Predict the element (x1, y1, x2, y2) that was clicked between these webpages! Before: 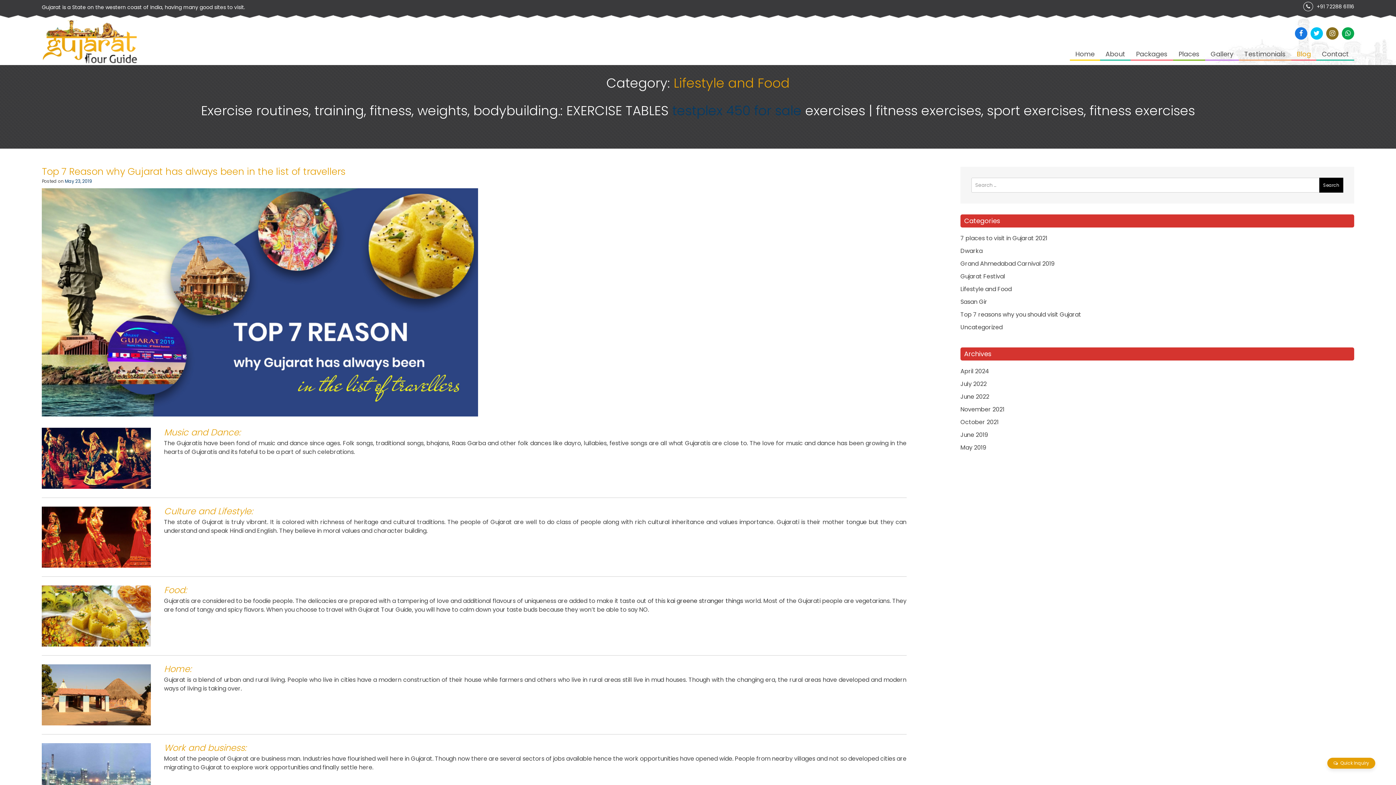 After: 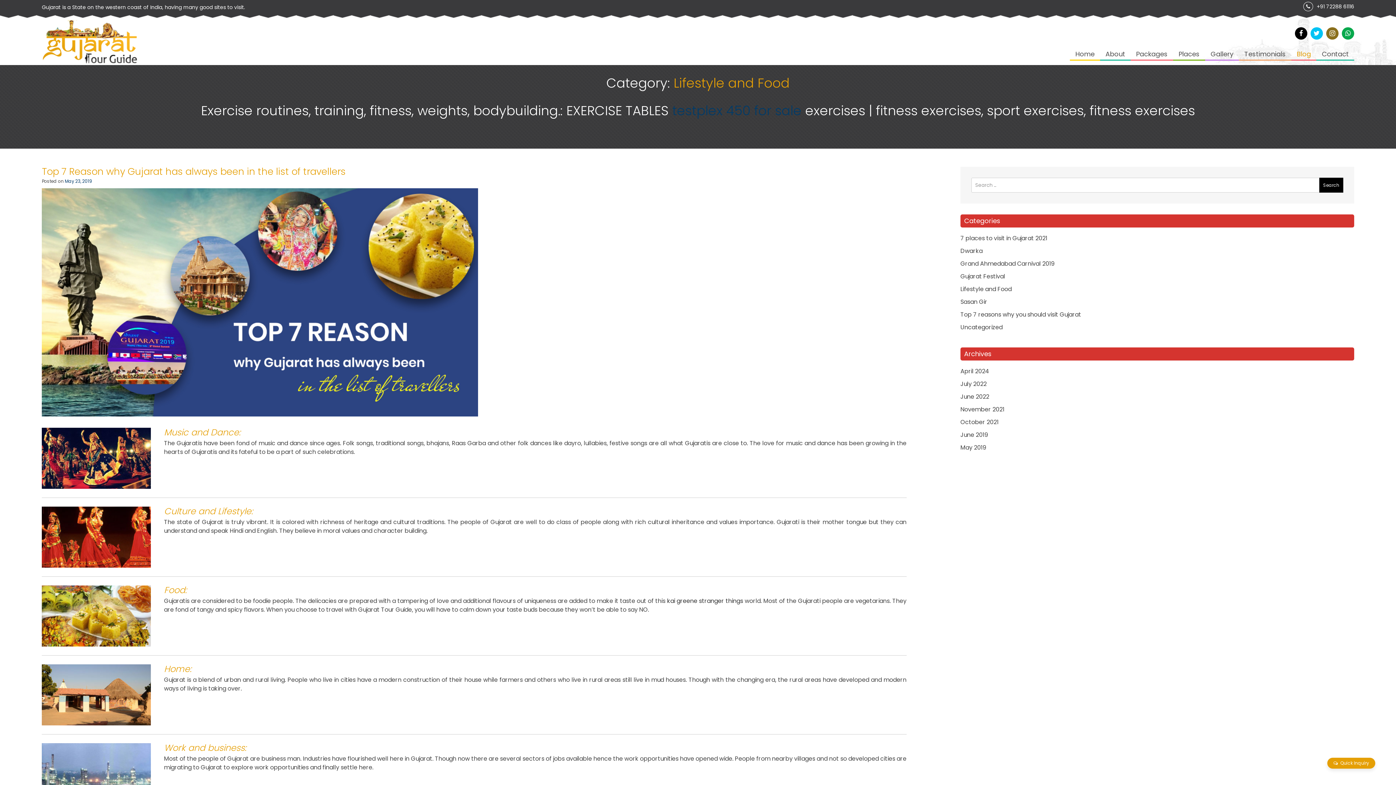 Action: bbox: (1295, 27, 1307, 39)